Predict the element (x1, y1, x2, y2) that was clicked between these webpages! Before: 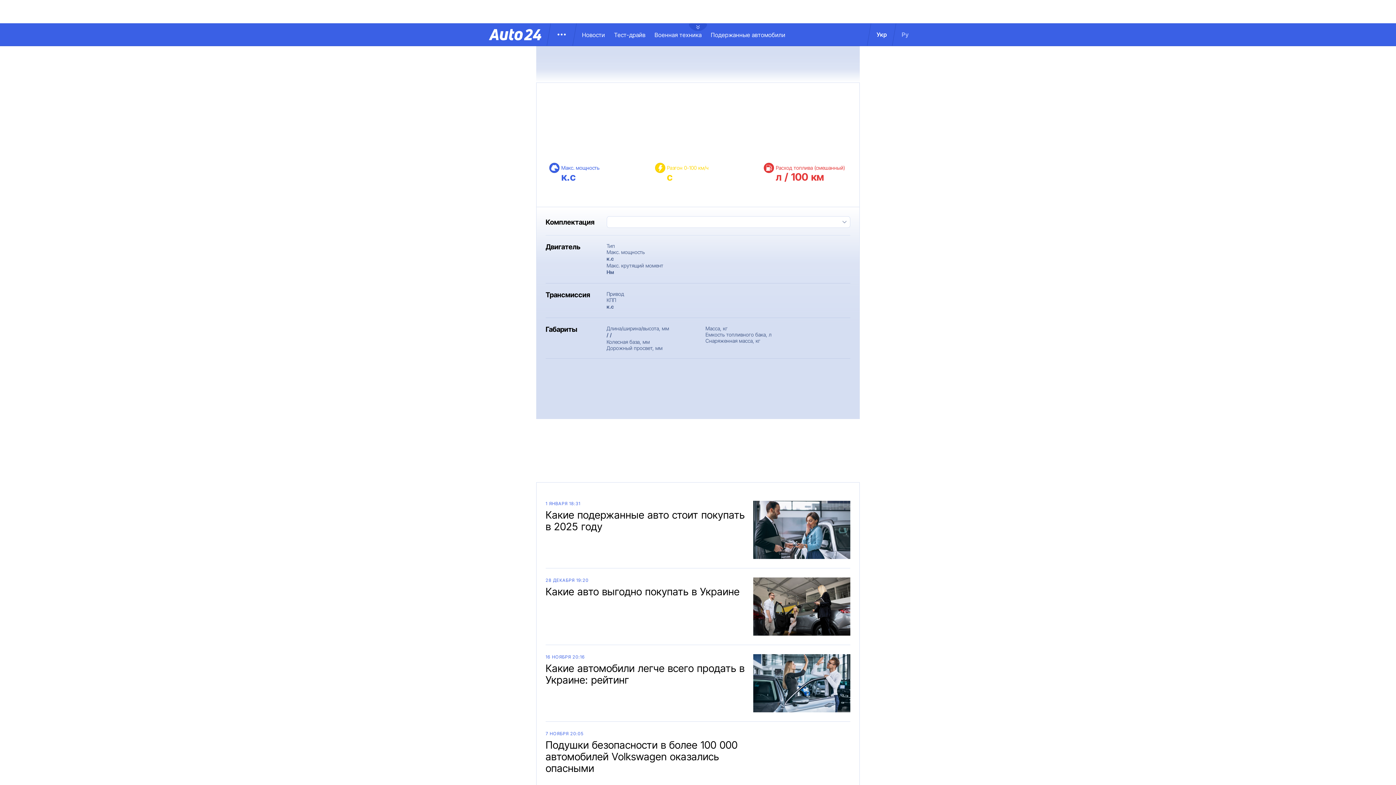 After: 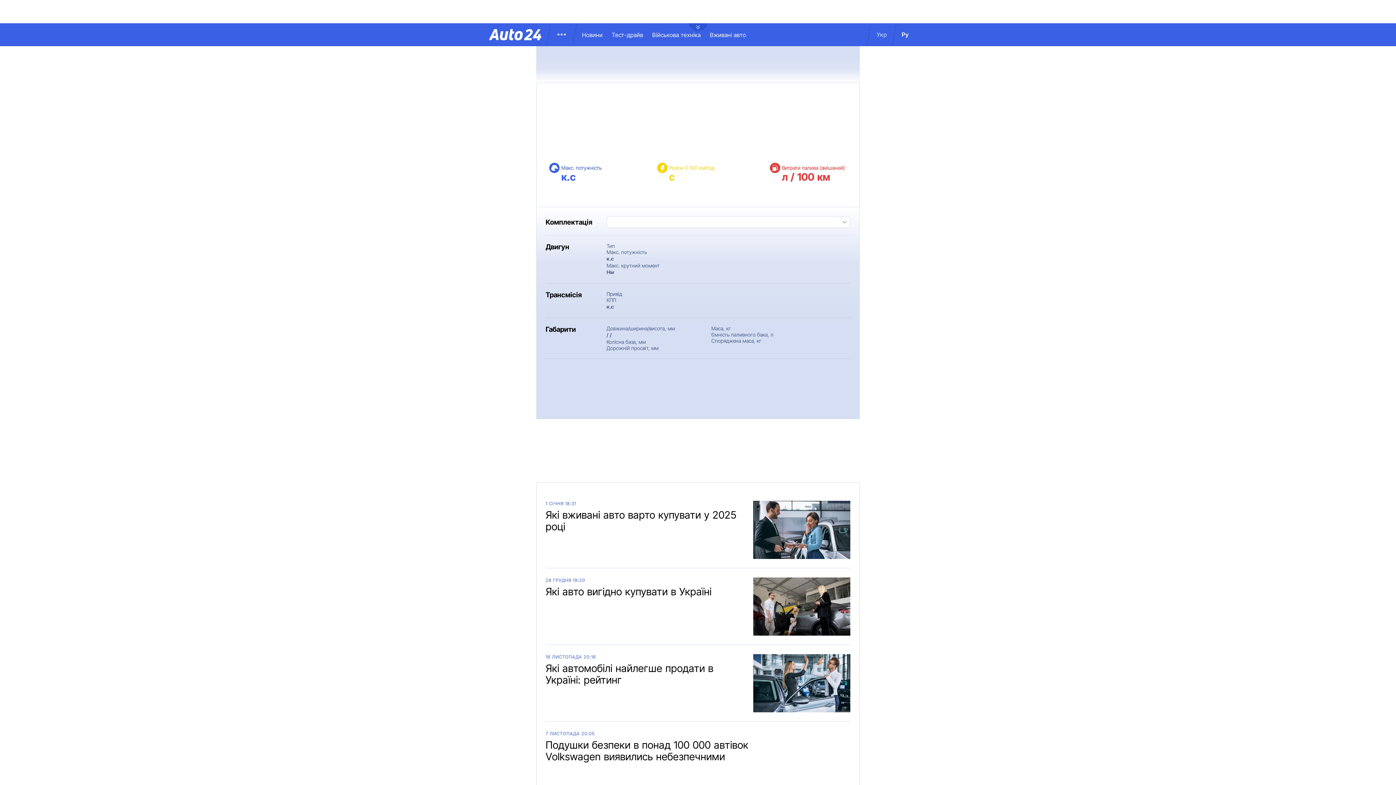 Action: bbox: (869, 30, 894, 38) label: Укр